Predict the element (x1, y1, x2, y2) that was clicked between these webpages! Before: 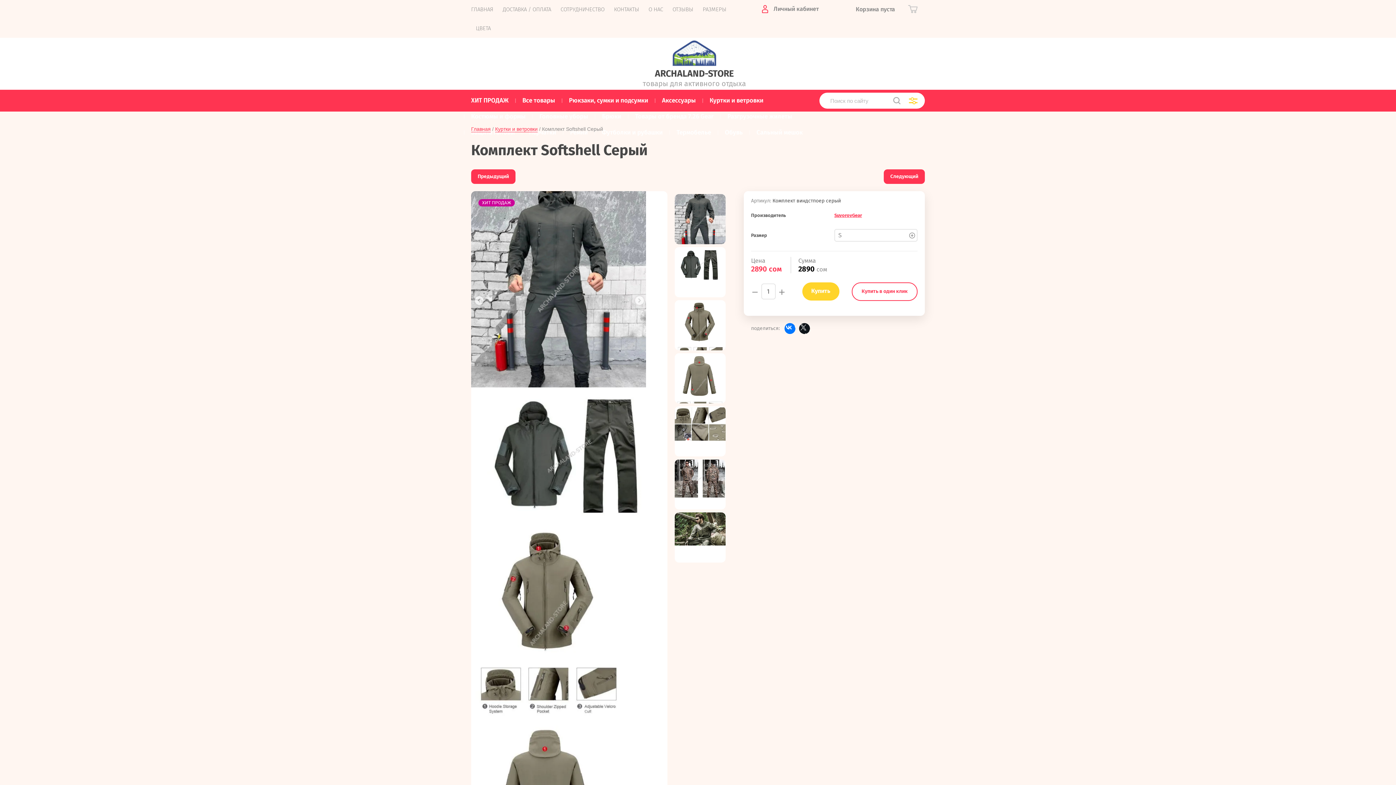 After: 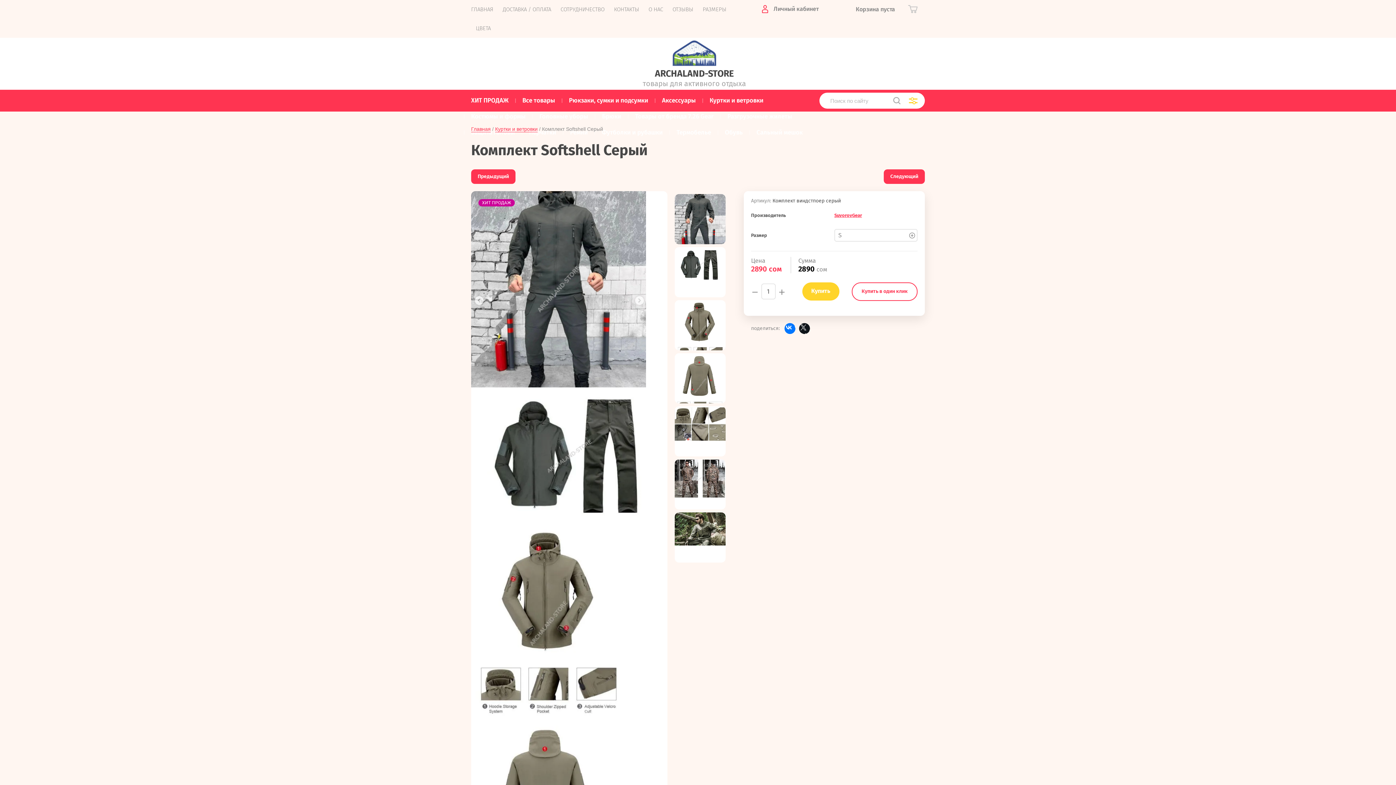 Action: label: Купить в один клик bbox: (851, 282, 917, 301)